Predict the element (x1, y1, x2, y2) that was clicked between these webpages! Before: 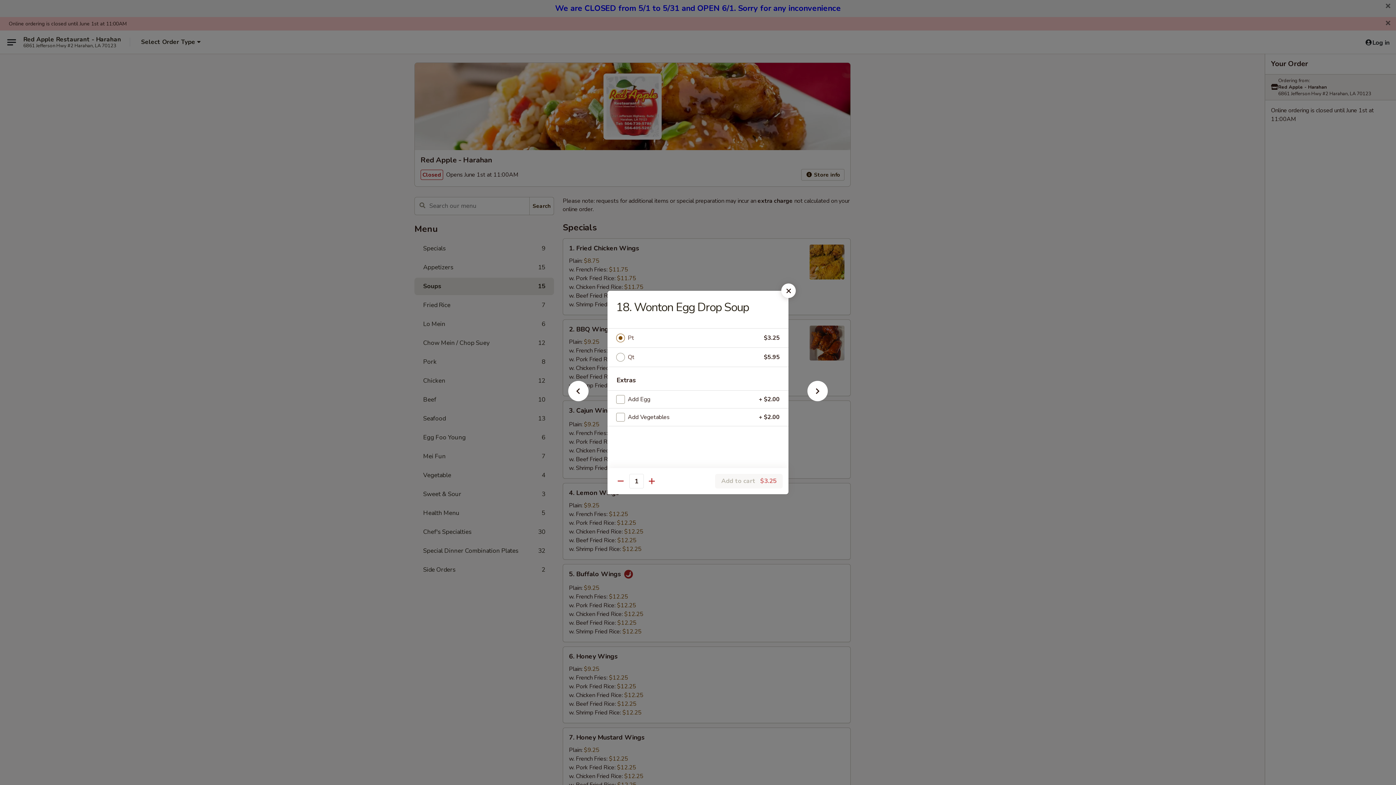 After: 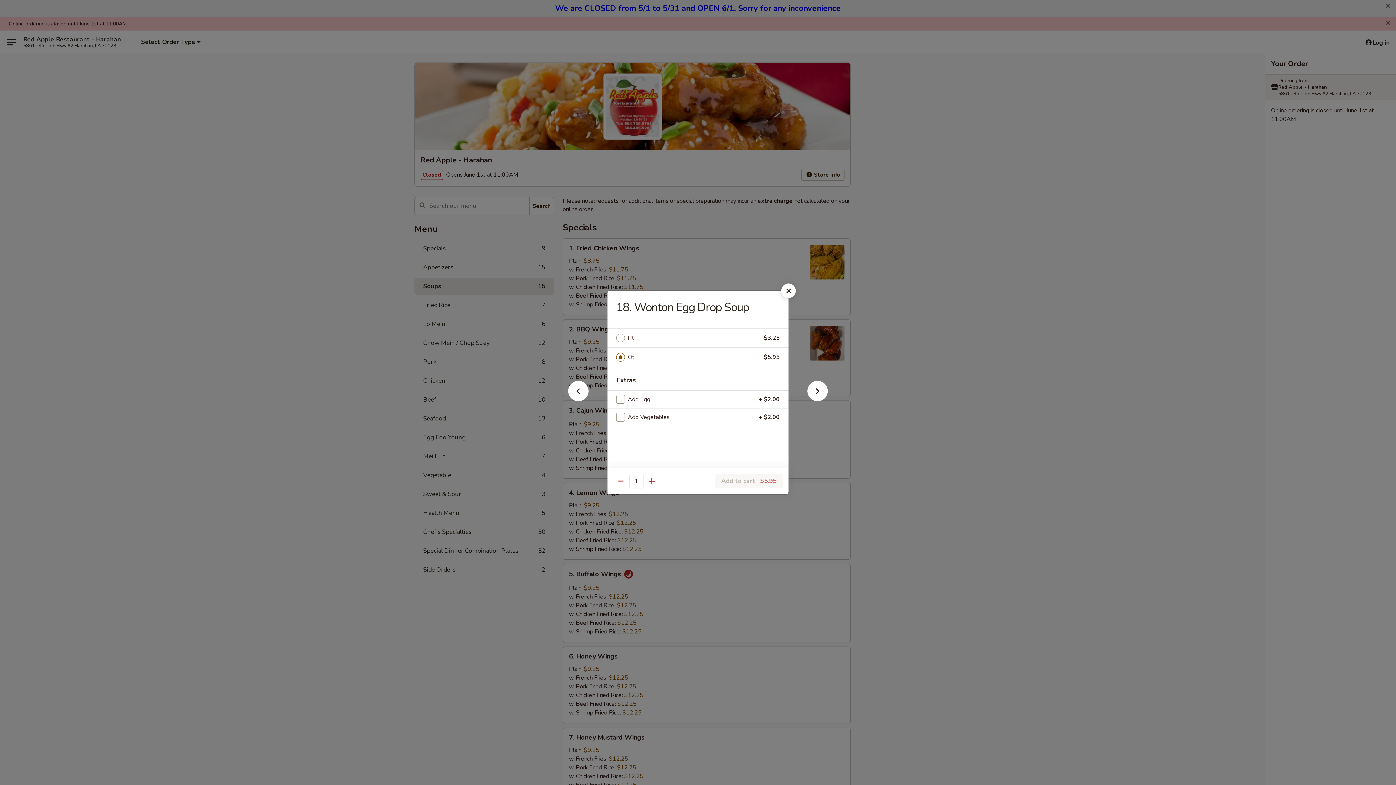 Action: bbox: (628, 352, 764, 362) label: Qt